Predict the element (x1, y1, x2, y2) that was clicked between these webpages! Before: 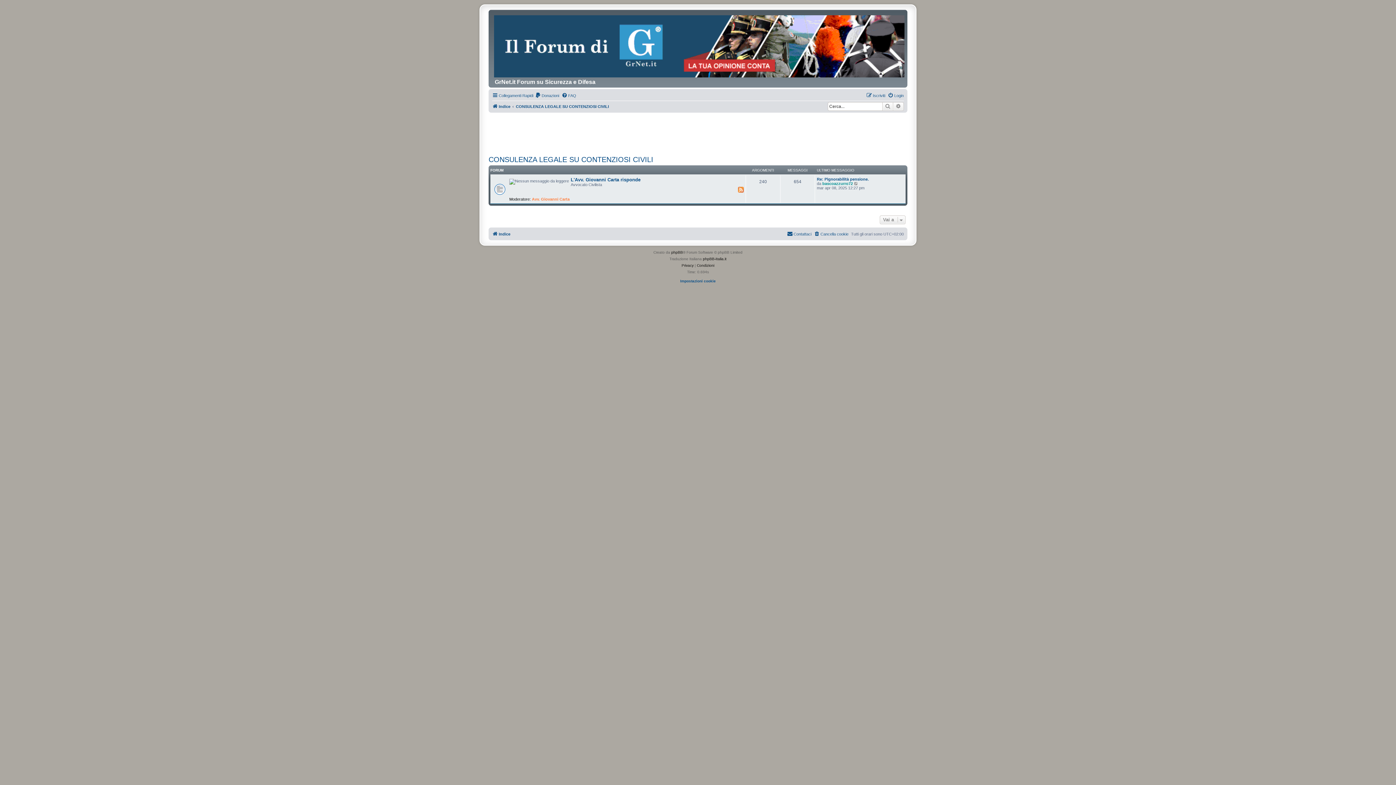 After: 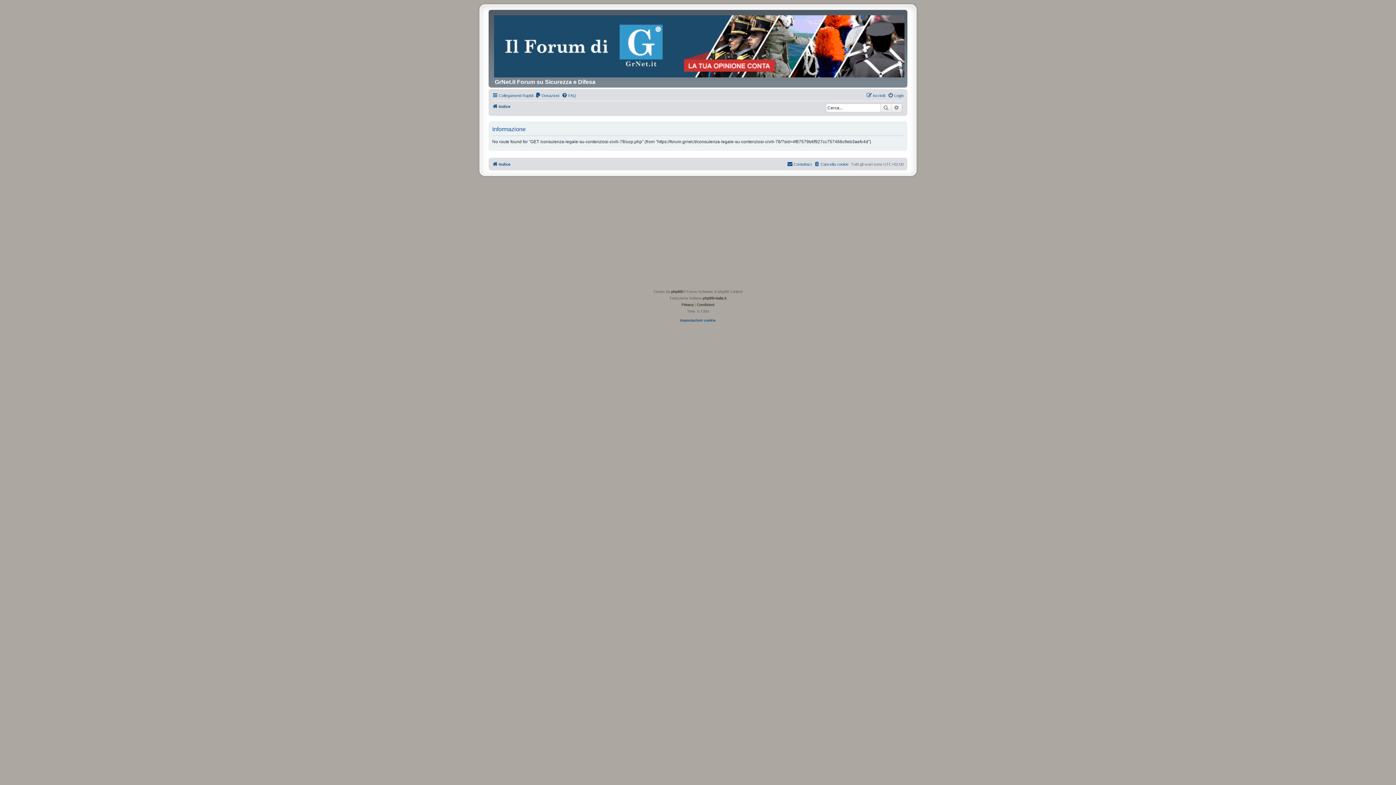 Action: bbox: (814, 229, 848, 238) label: Cancella cookie